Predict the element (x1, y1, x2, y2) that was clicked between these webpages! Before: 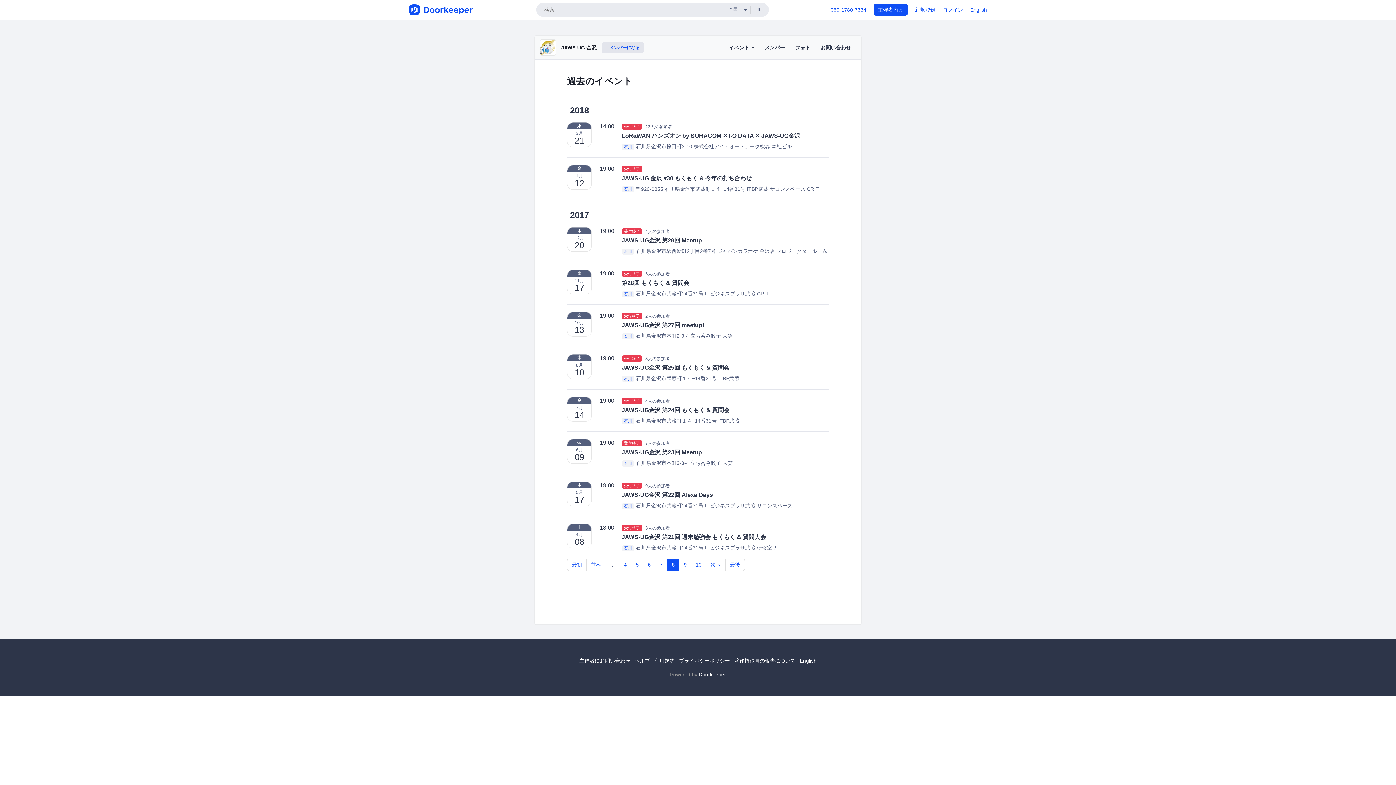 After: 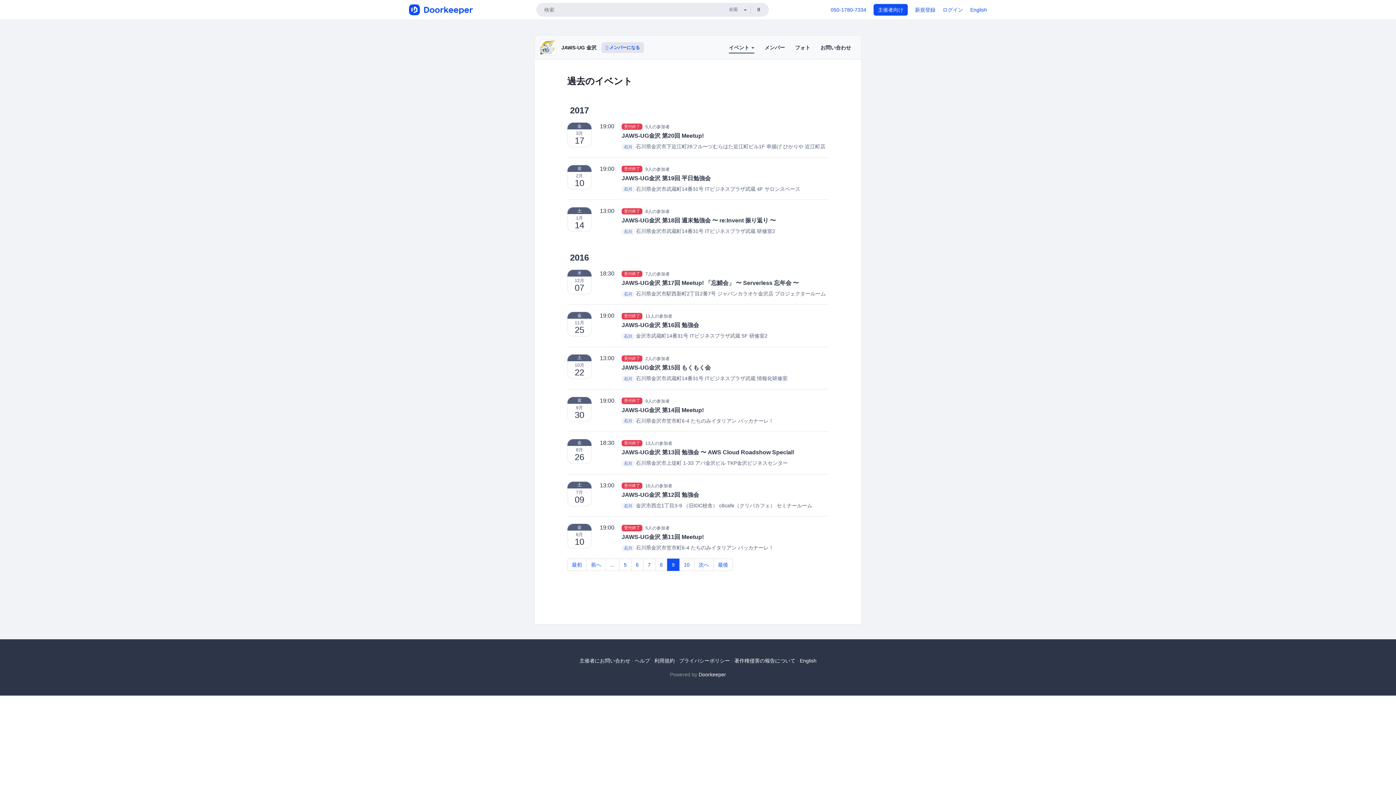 Action: label: 9 bbox: (679, 558, 691, 571)